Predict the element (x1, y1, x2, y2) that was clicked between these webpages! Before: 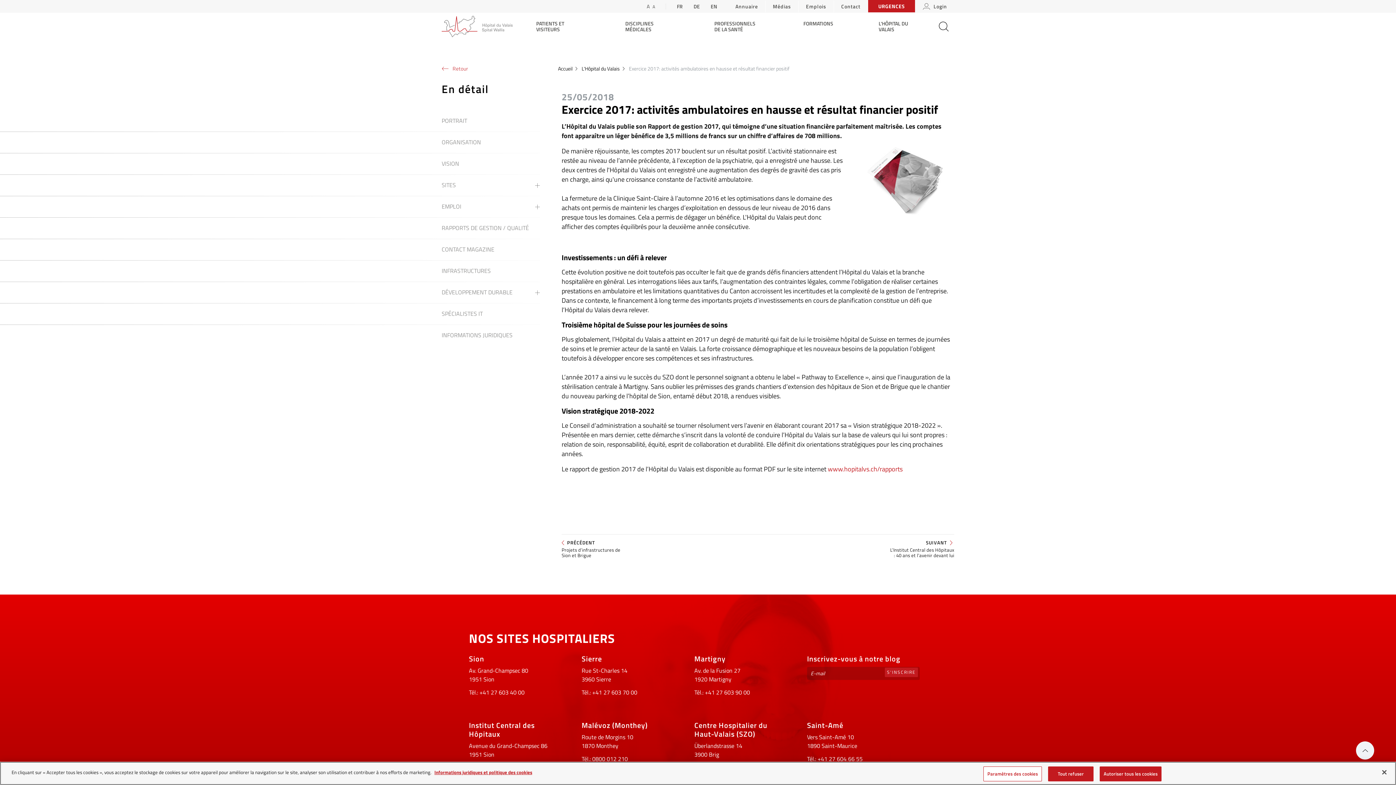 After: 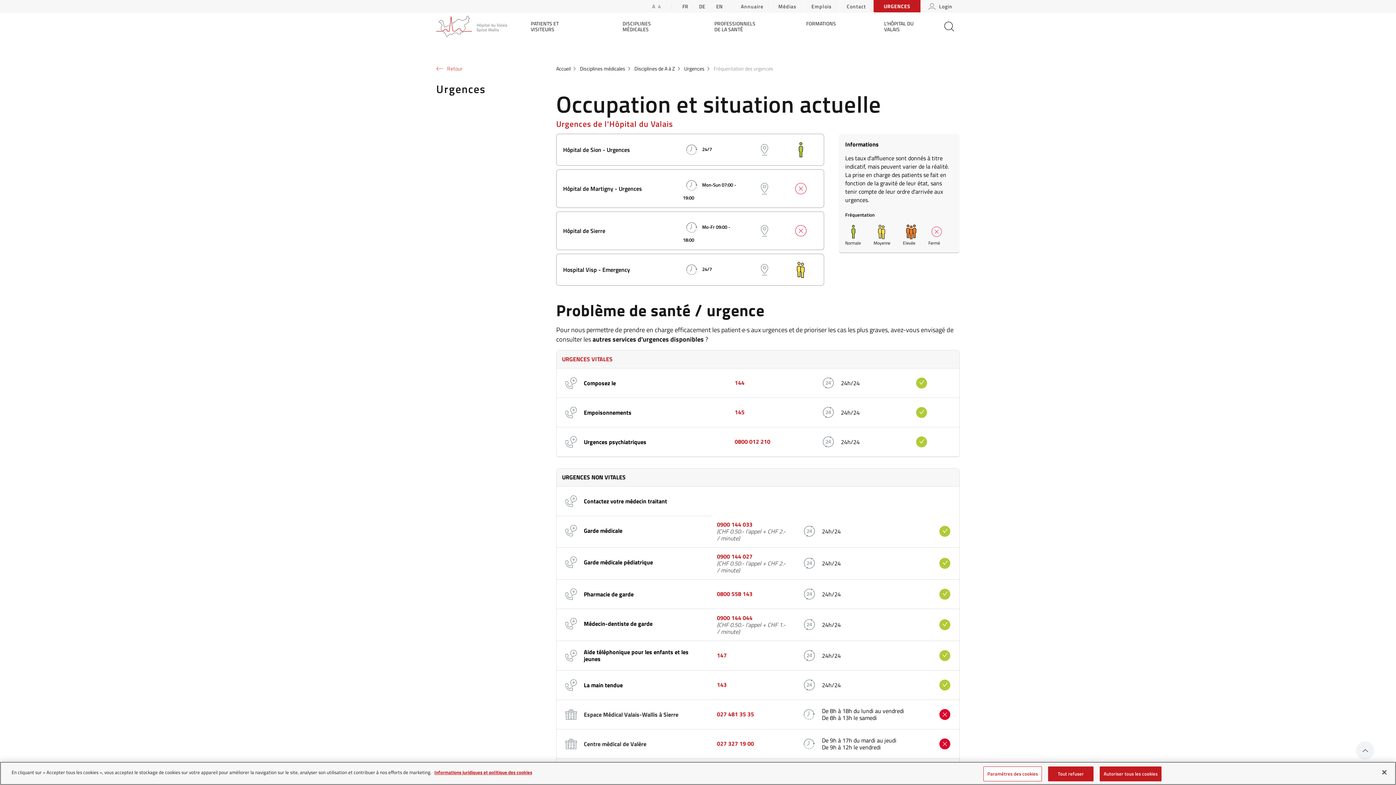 Action: bbox: (868, 0, 915, 12) label: URGENCES